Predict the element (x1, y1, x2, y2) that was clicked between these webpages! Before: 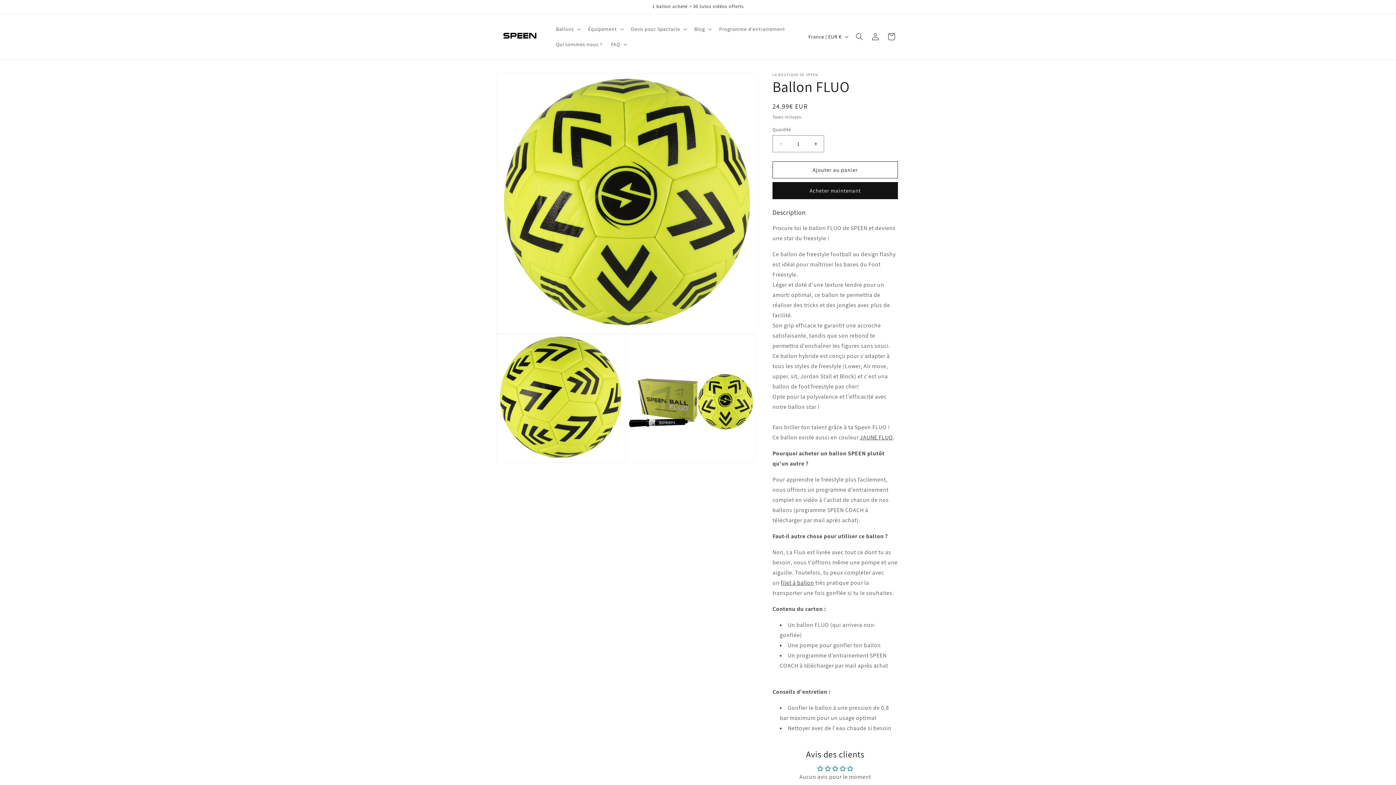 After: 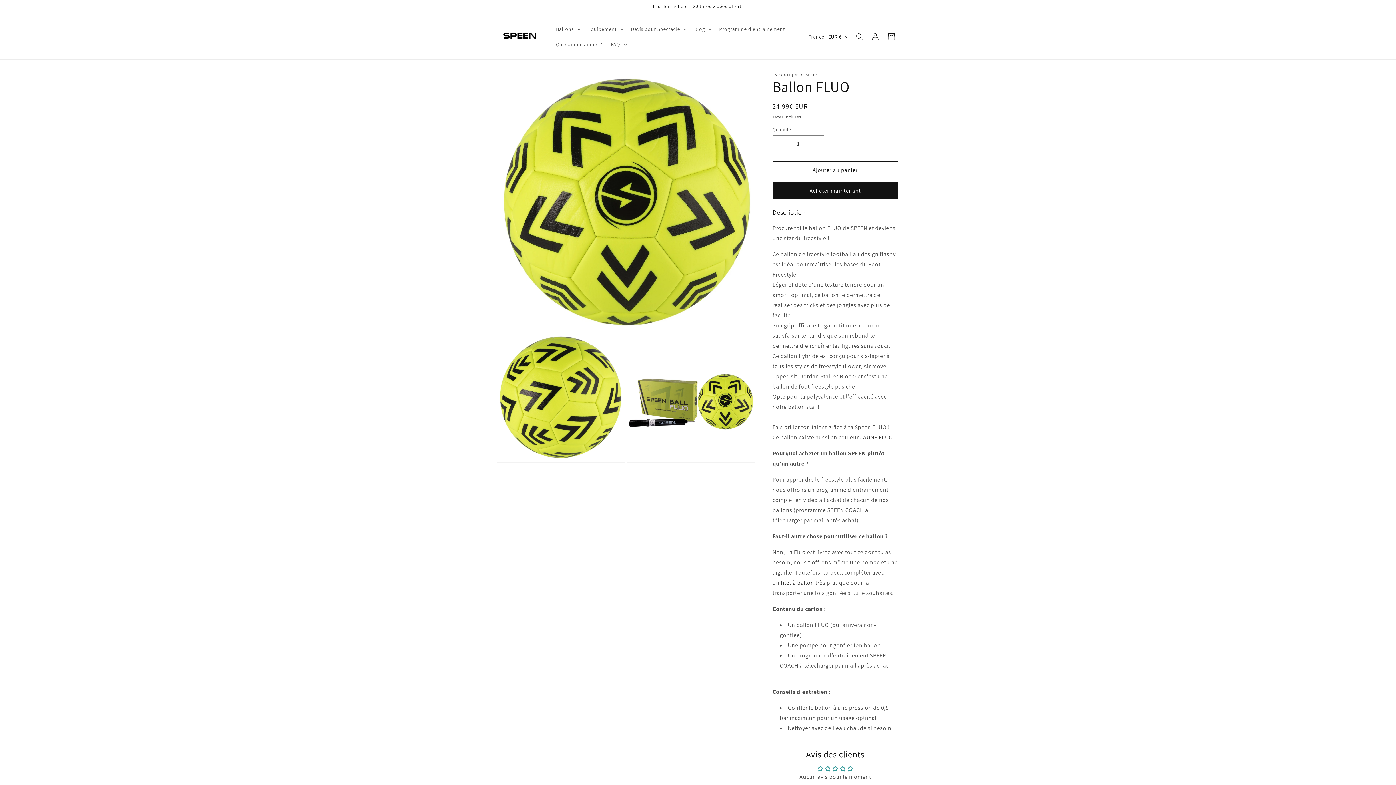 Action: label: JAUNE FLUO bbox: (860, 433, 893, 441)